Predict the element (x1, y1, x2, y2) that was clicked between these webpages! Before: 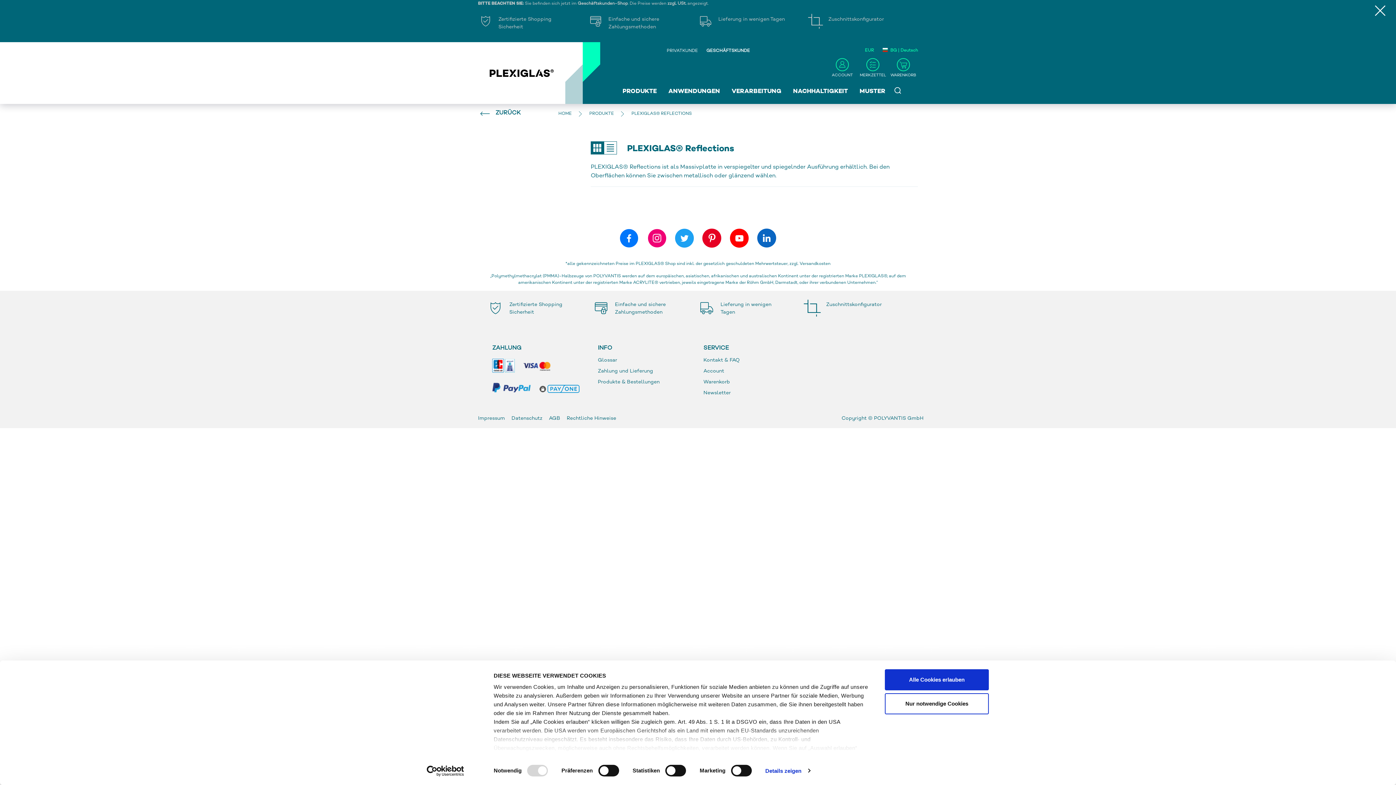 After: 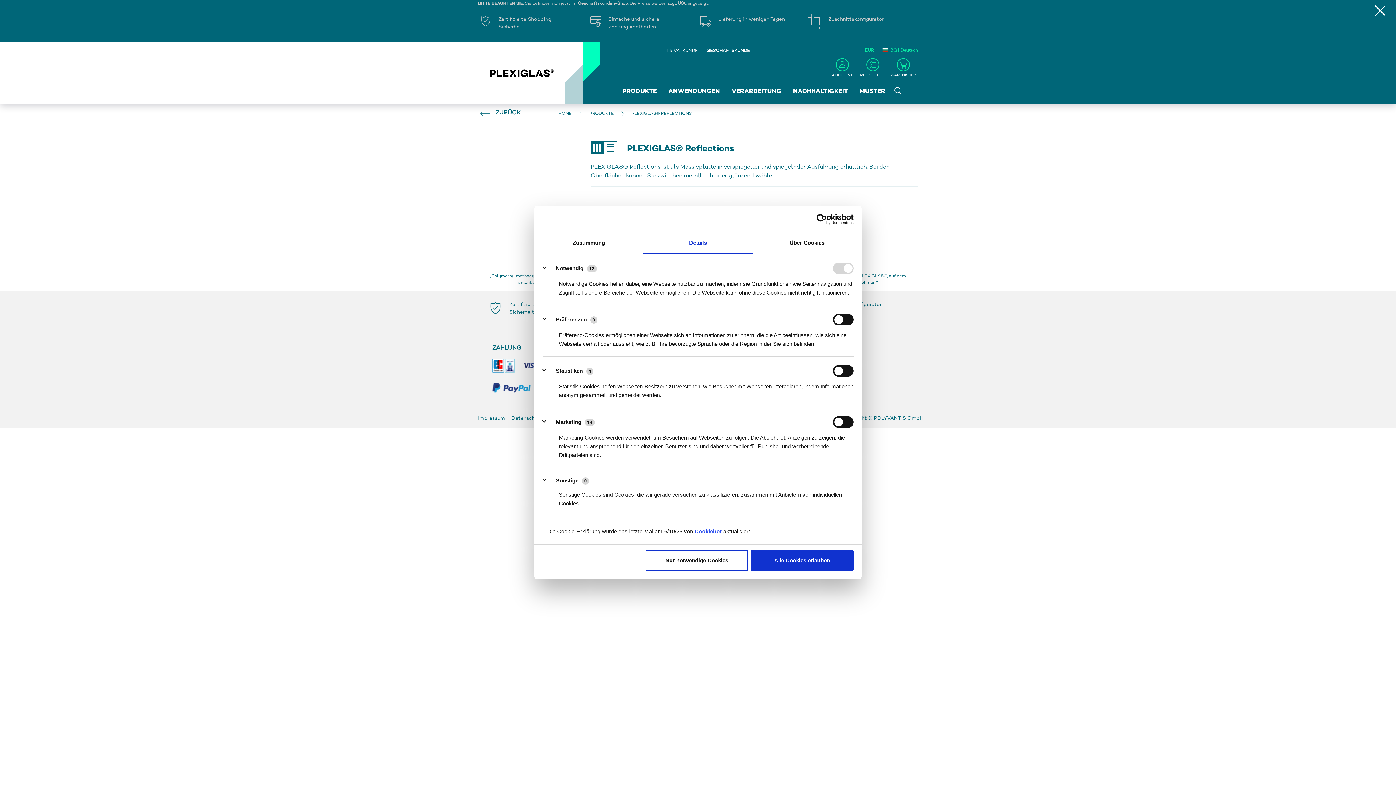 Action: bbox: (765, 765, 810, 776) label: Details zeigen